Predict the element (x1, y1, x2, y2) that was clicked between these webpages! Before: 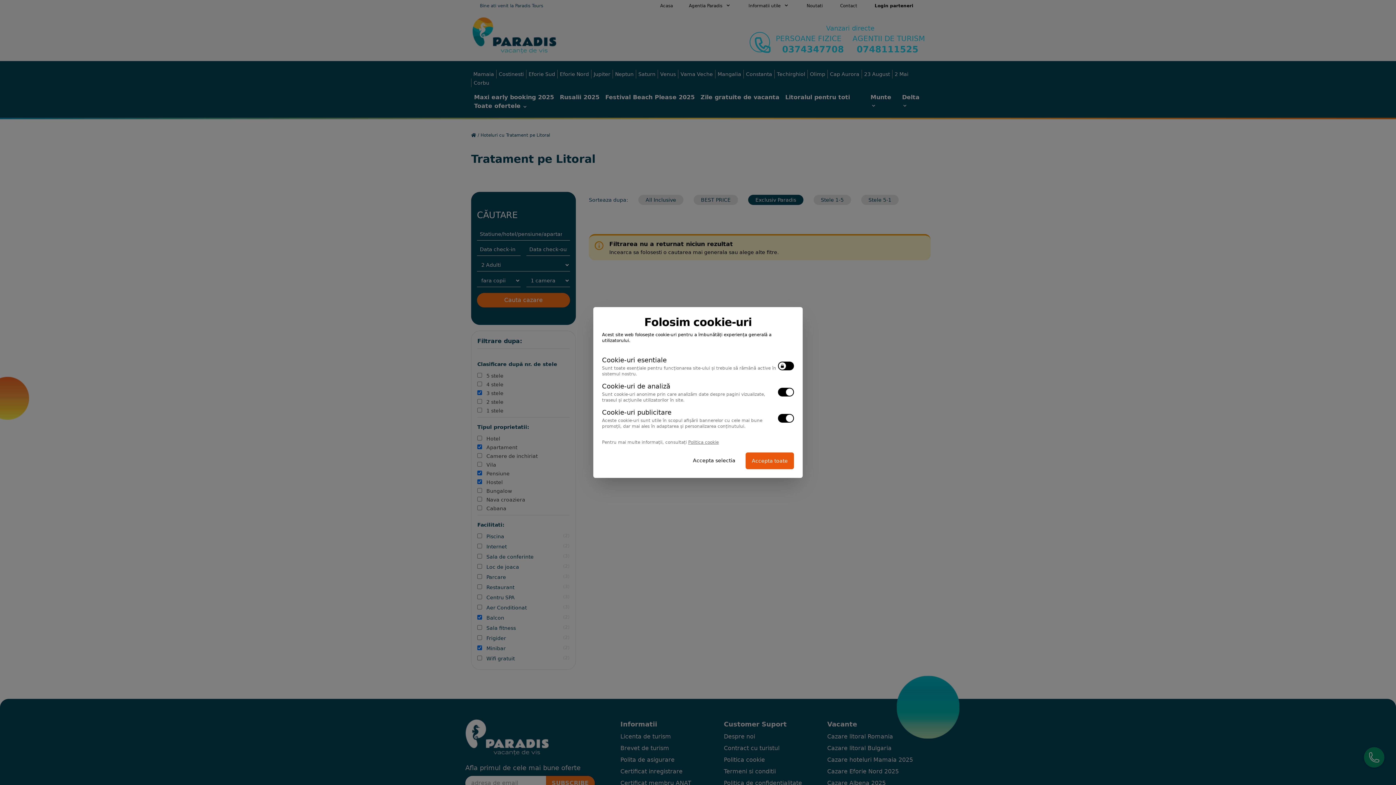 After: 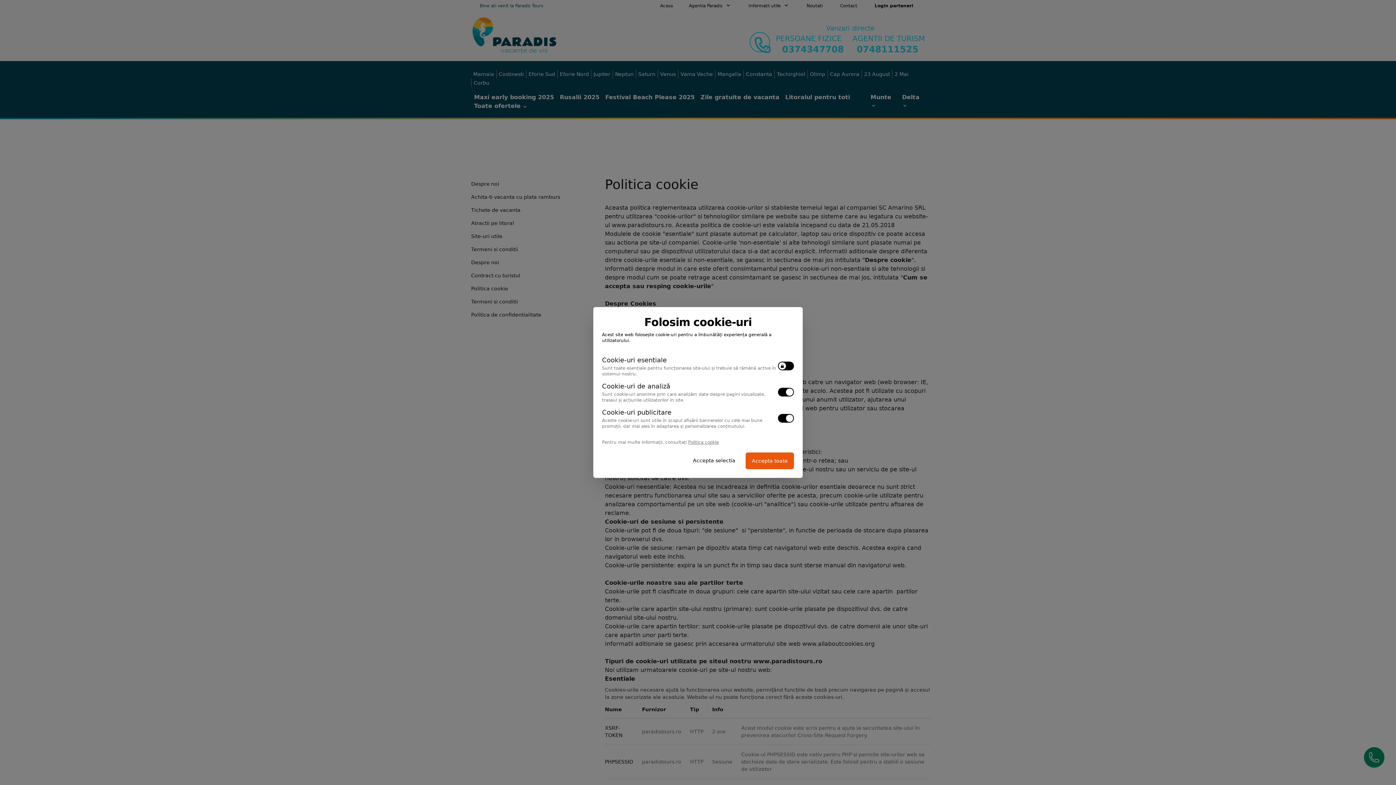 Action: bbox: (688, 440, 718, 445) label: Politica cookie